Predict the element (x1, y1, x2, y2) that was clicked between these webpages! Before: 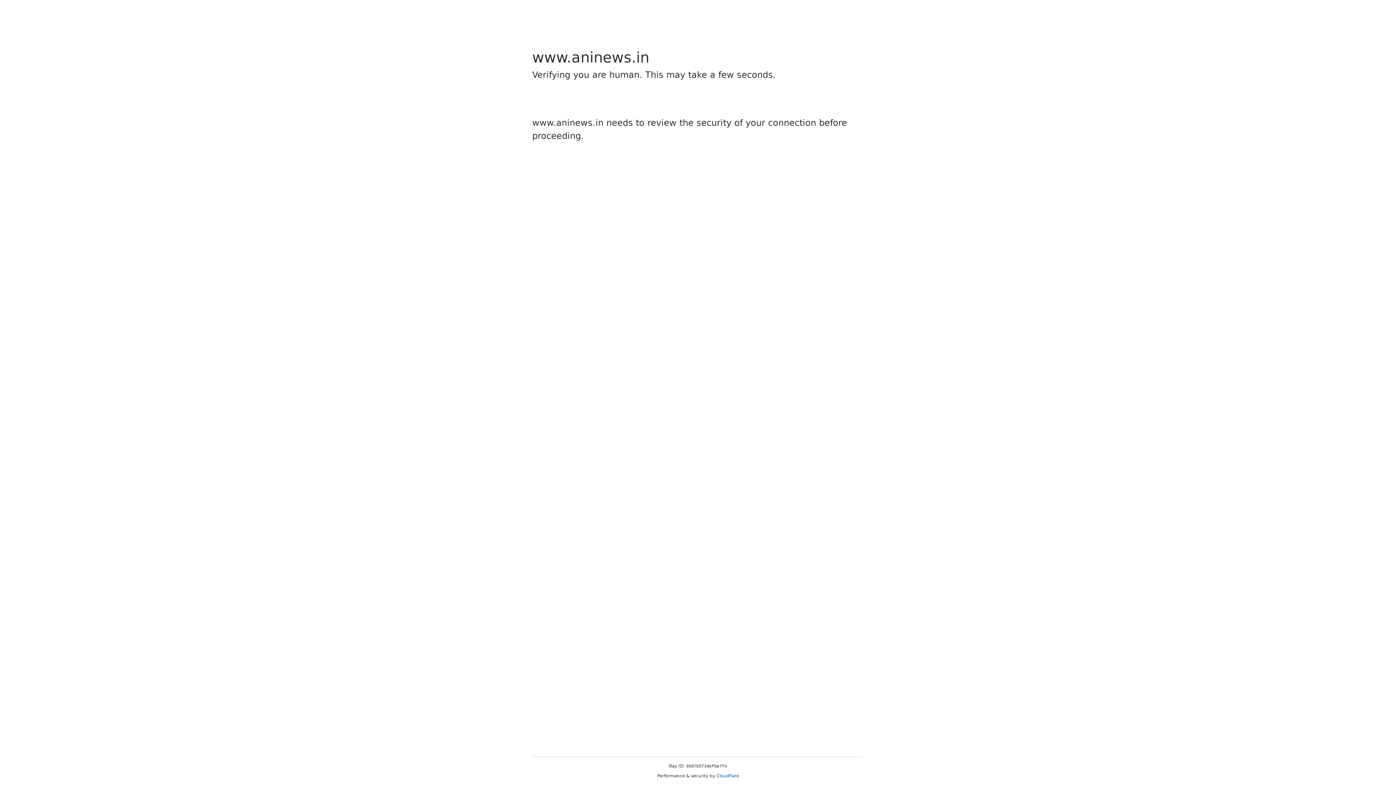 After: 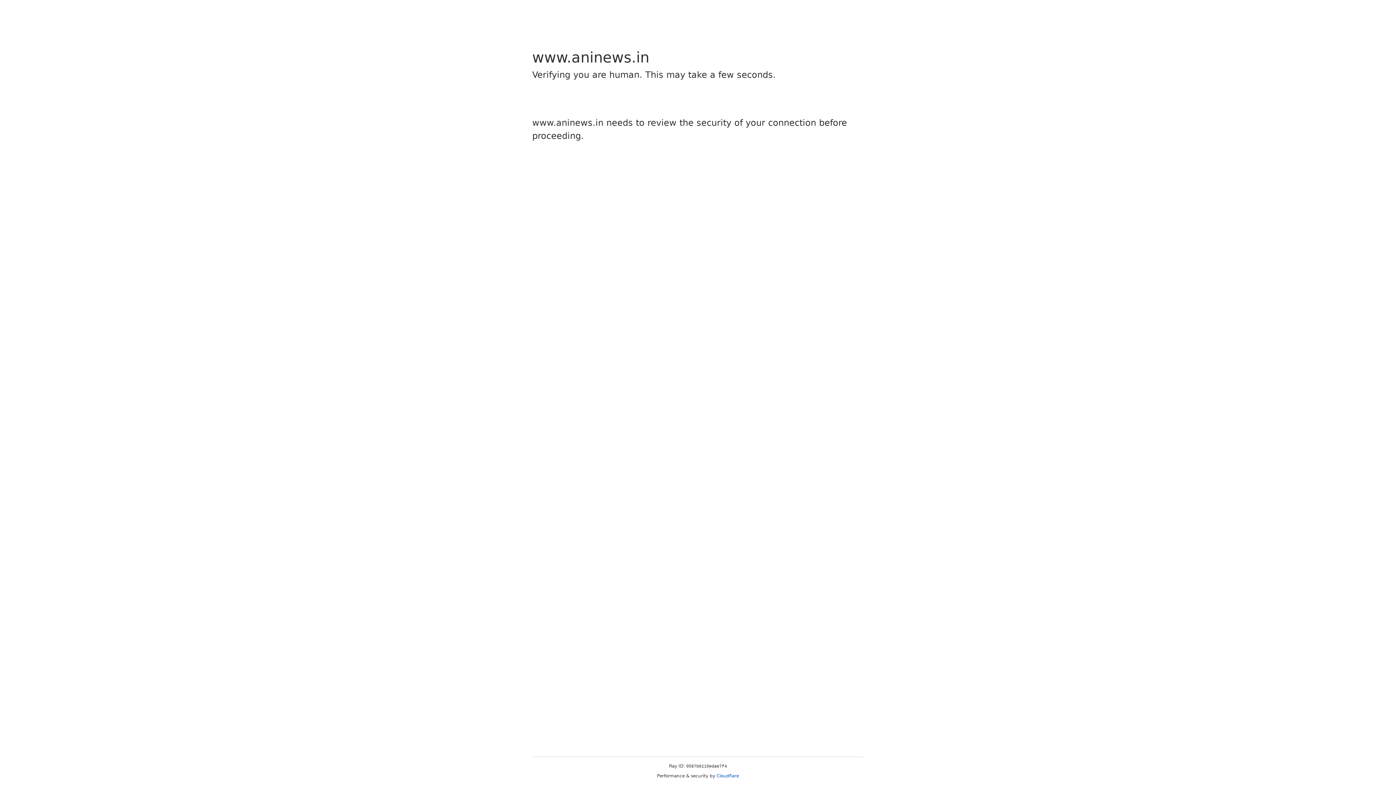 Action: bbox: (716, 773, 739, 778) label: Cloudflare